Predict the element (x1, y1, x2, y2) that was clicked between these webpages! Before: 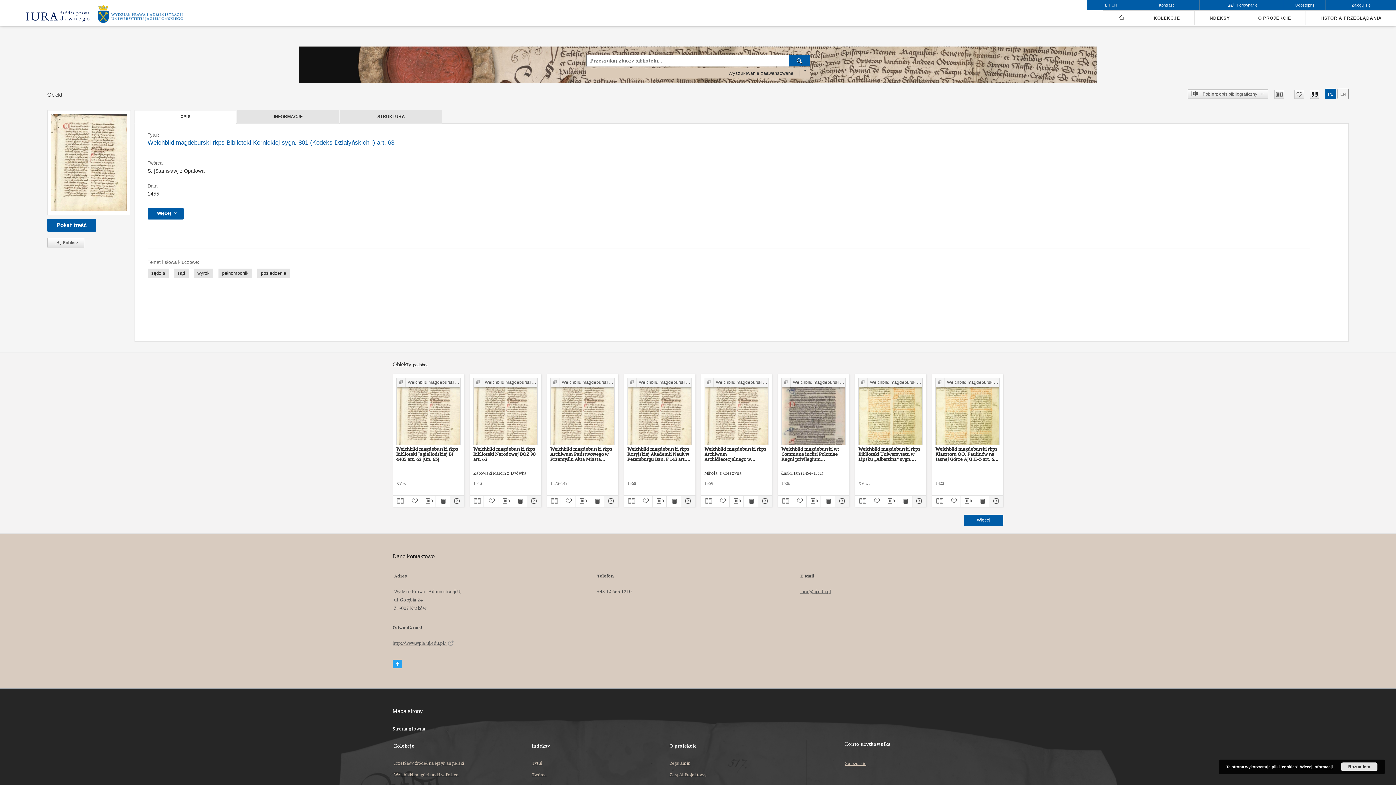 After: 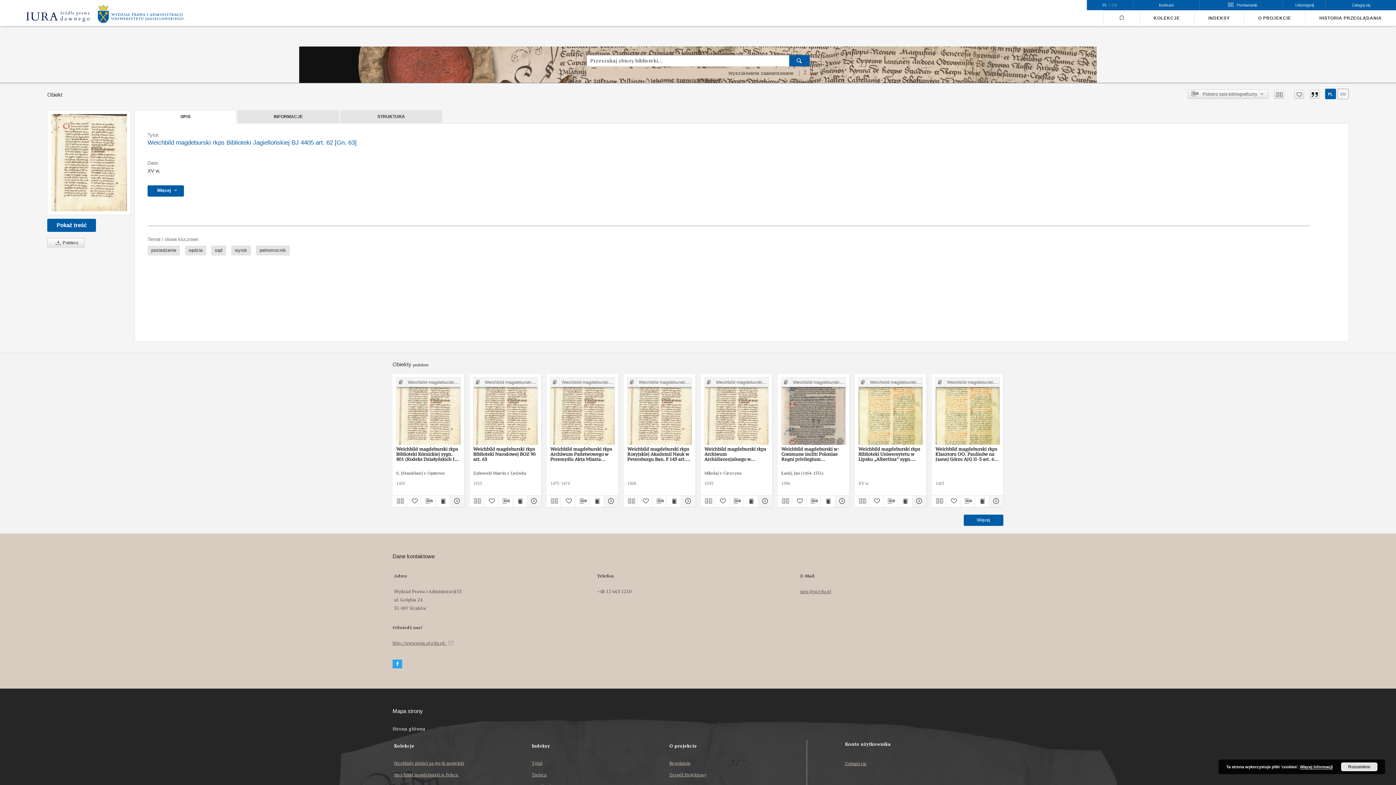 Action: label: Weichbild magdeburski rkps Biblioteki Jagiellońskiej BJ 4405 art. 62 [Gn. 63] bbox: (396, 445, 460, 462)